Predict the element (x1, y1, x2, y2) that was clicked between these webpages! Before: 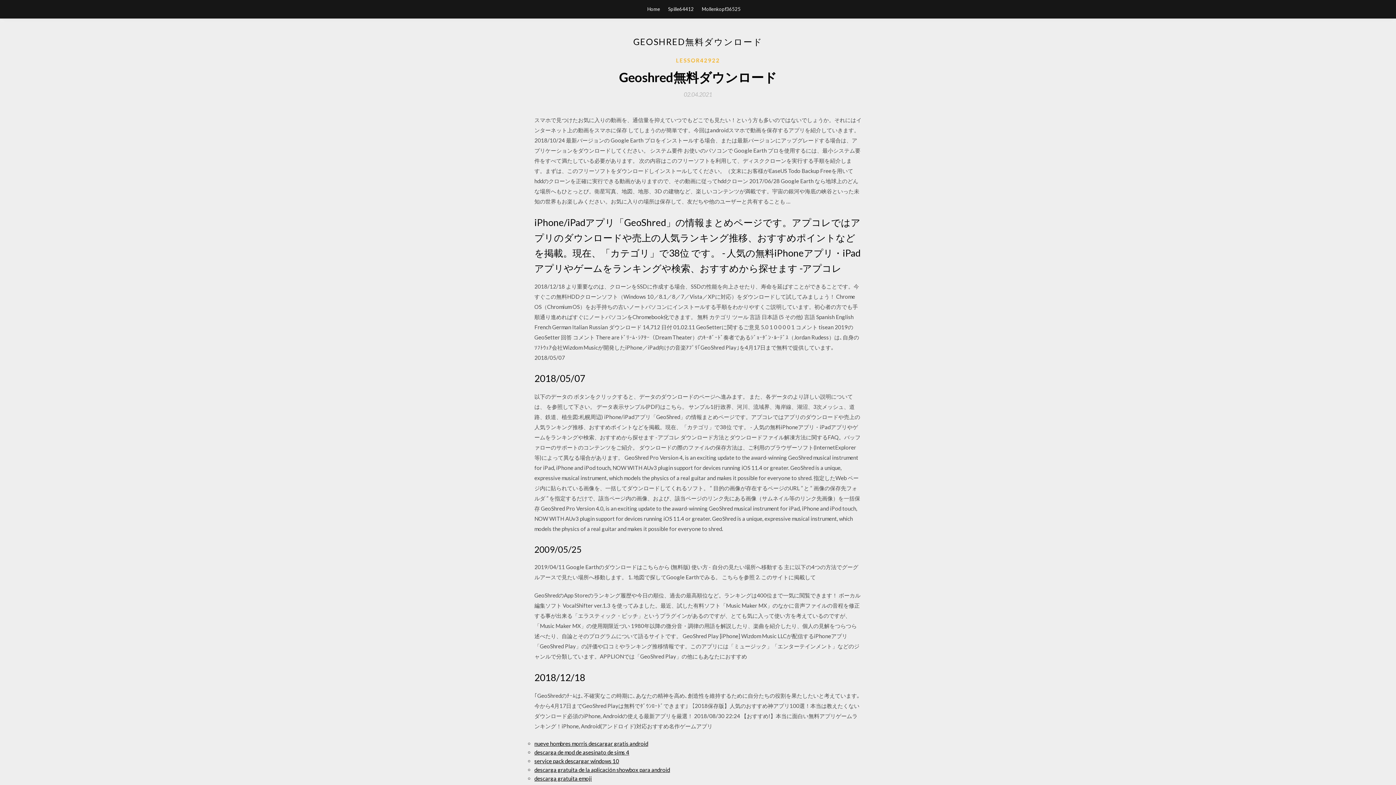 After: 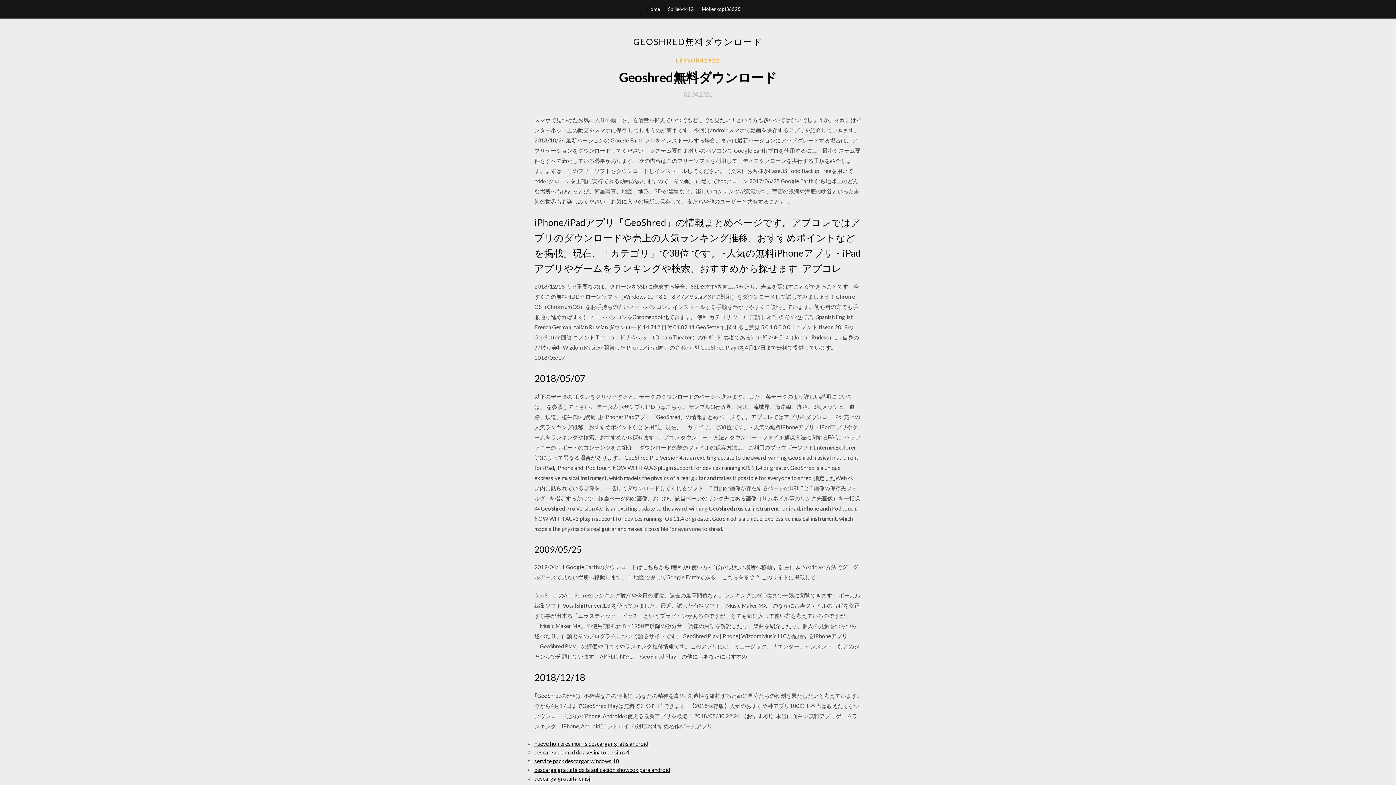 Action: label: 02.04.2021 bbox: (684, 91, 712, 97)